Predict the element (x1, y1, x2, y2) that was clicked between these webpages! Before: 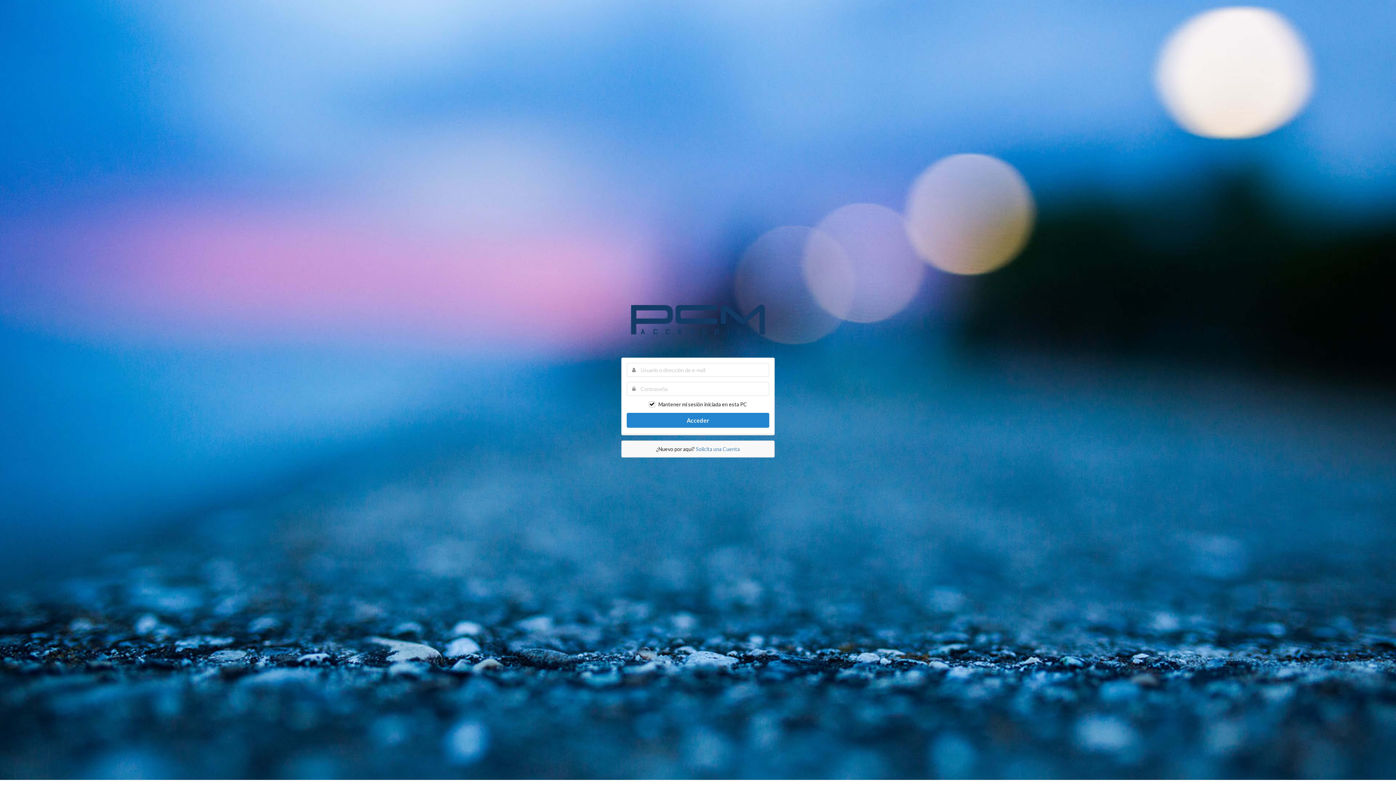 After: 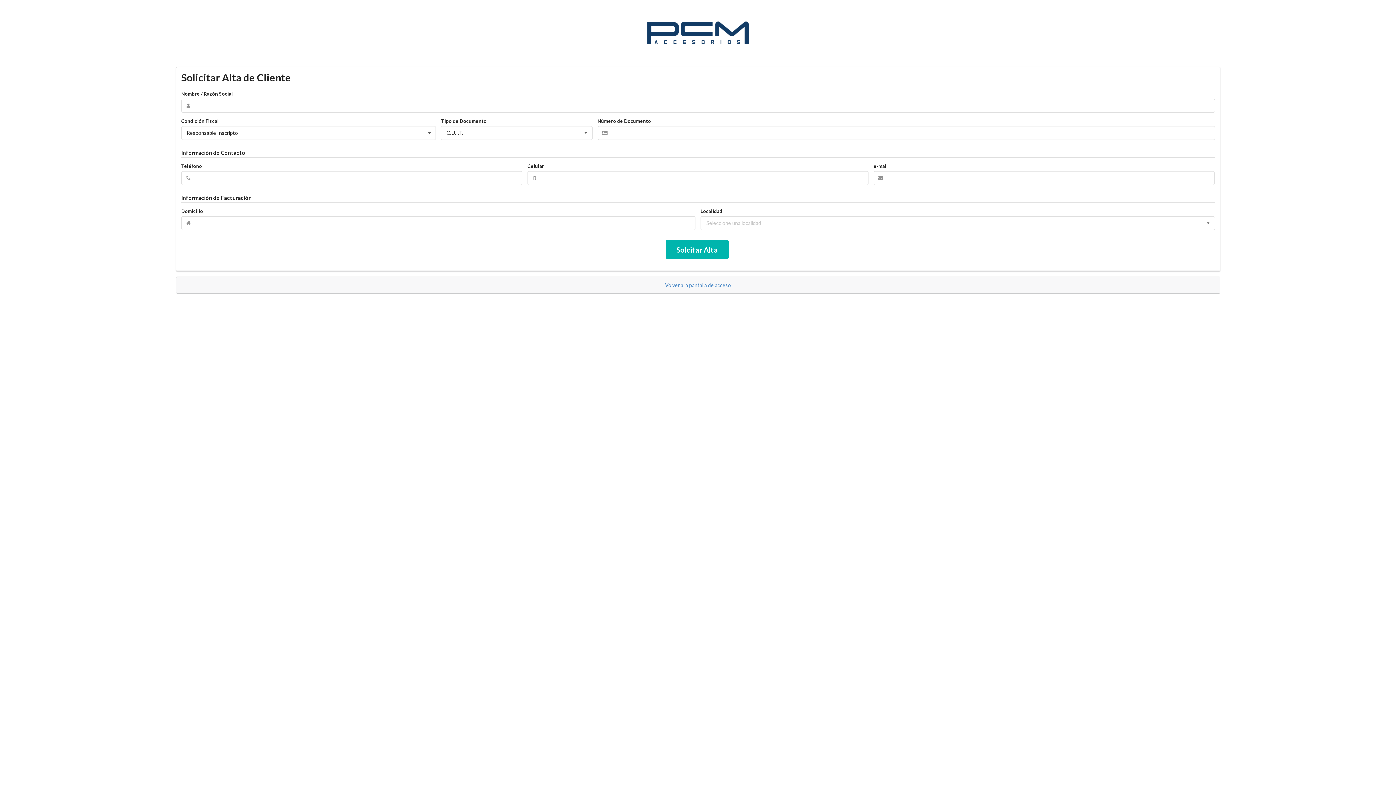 Action: bbox: (696, 446, 740, 452) label: Solicita una Cuenta